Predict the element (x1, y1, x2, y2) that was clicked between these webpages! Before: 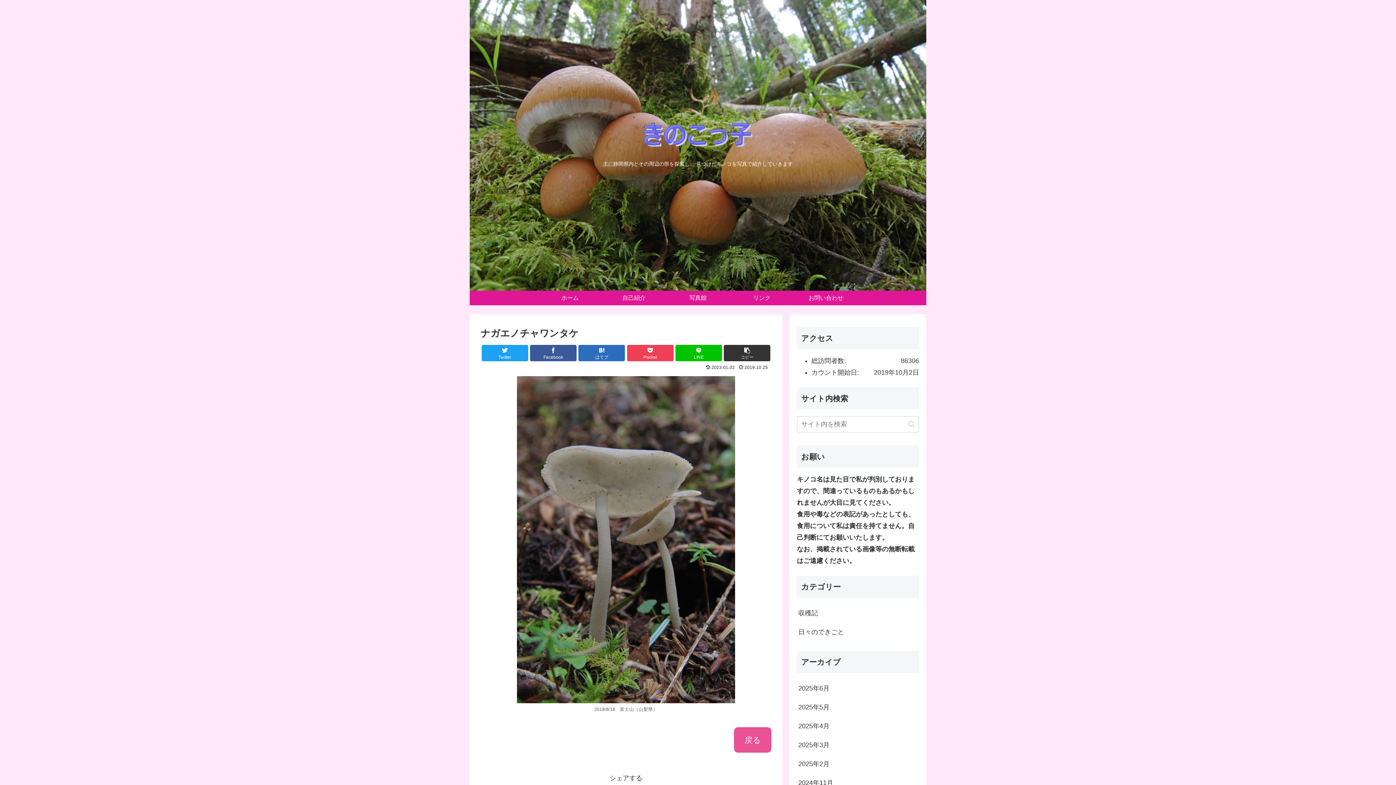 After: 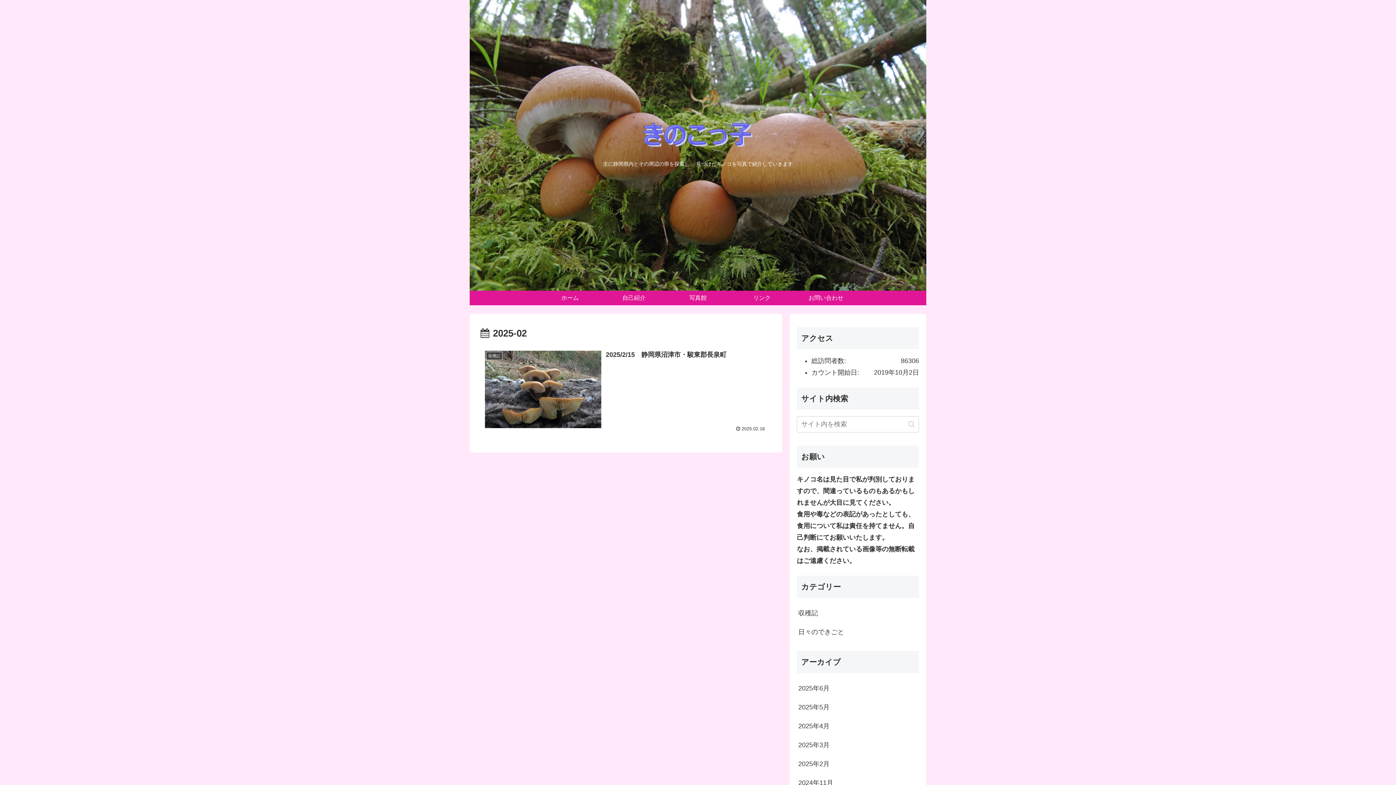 Action: bbox: (797, 754, 919, 773) label: 2025年2月